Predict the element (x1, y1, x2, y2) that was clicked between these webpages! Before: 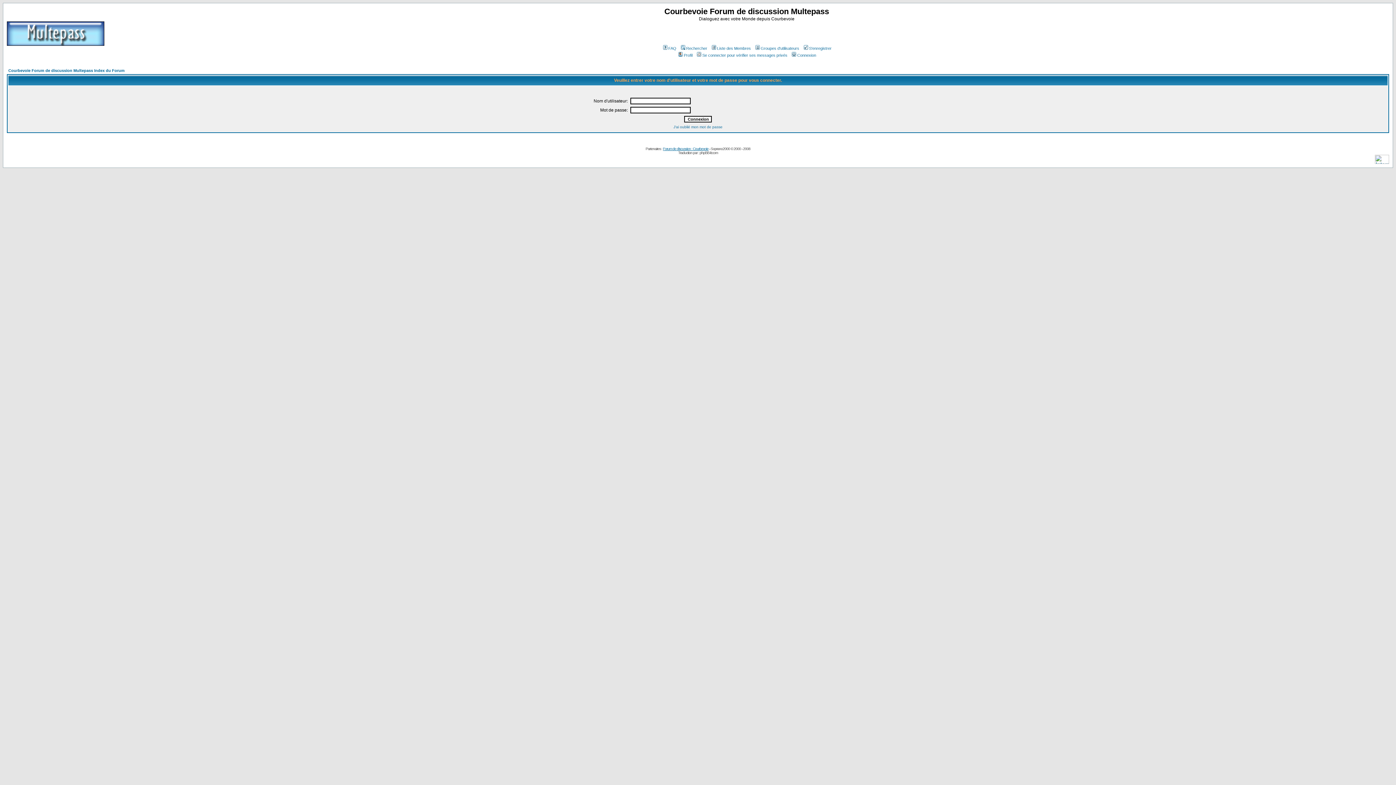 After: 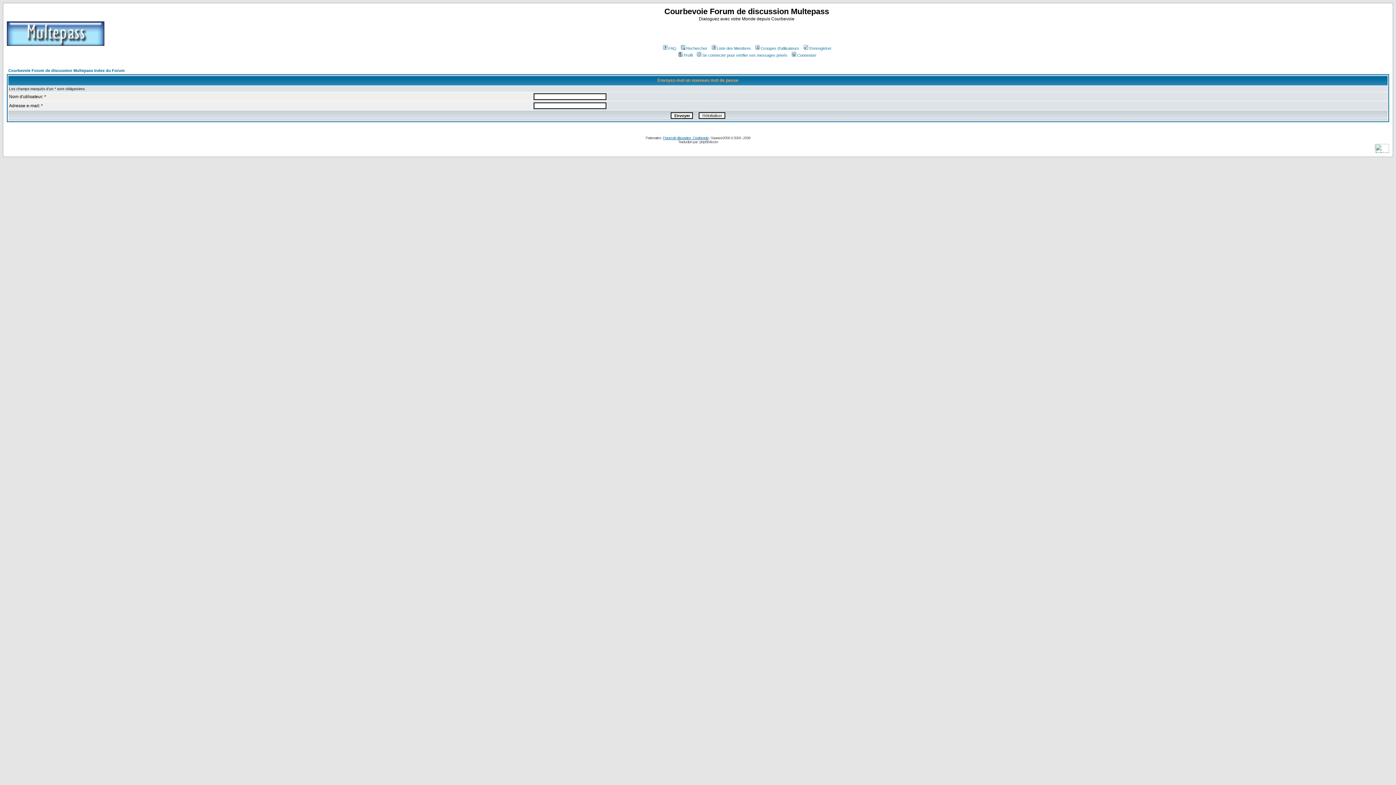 Action: label: J'ai oublié mon mot de passe bbox: (673, 125, 722, 129)